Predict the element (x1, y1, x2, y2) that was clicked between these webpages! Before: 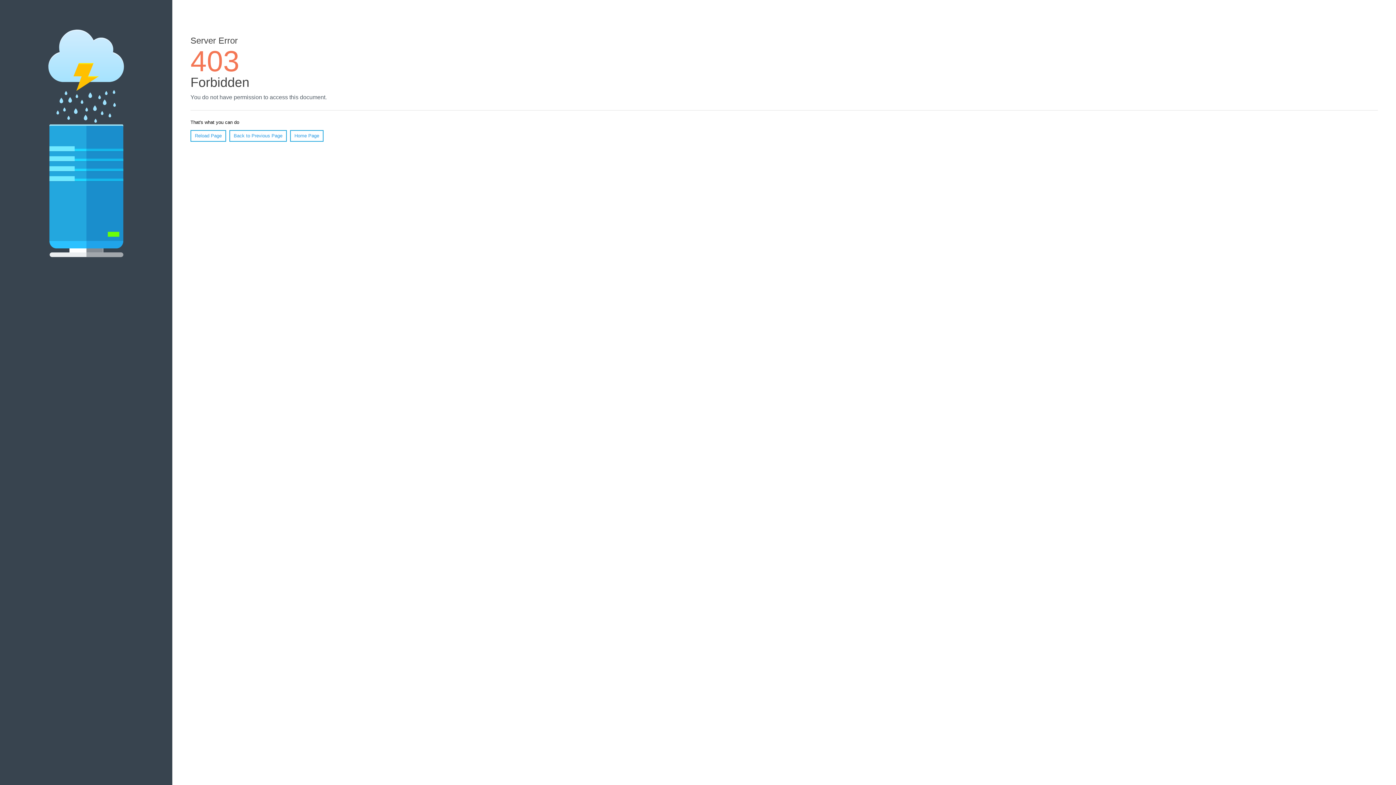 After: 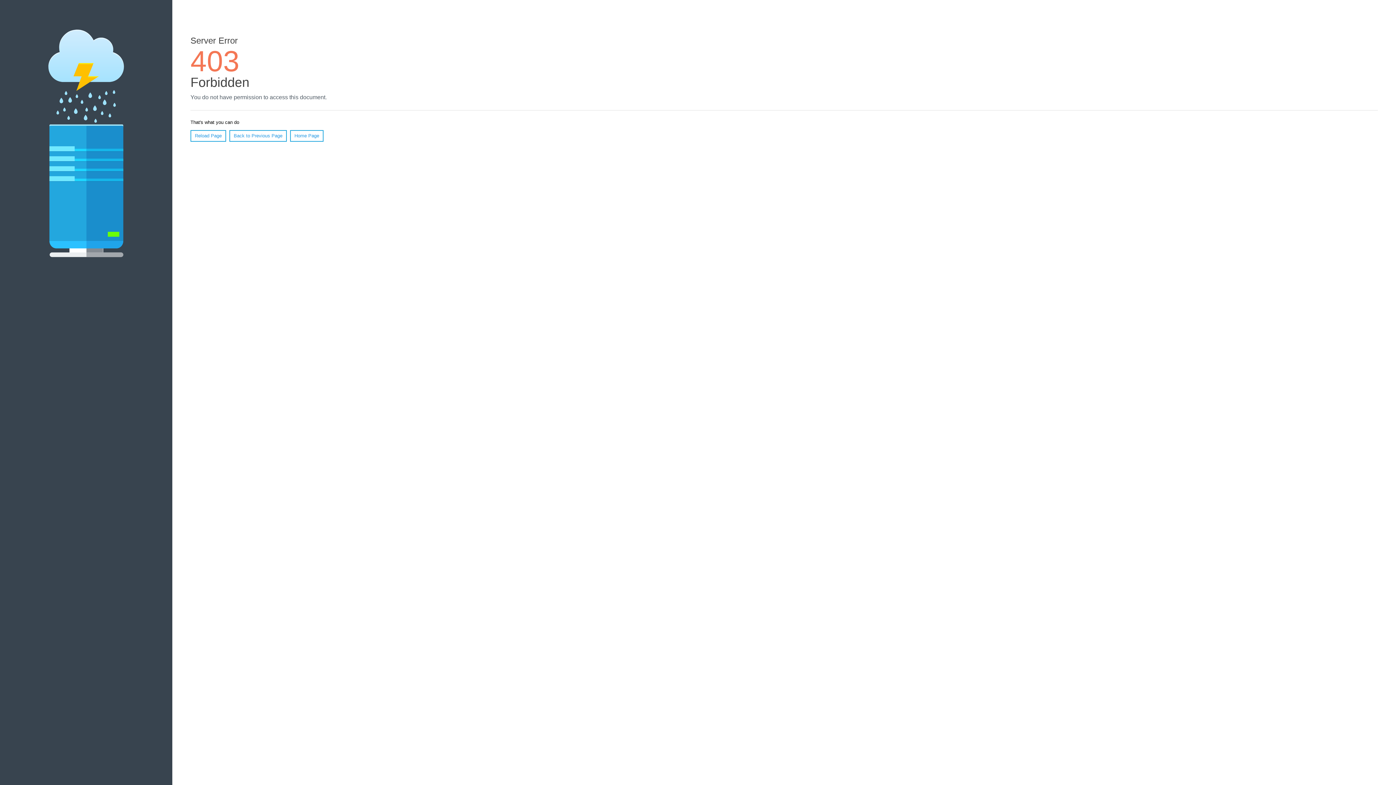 Action: bbox: (190, 130, 226, 141) label: Reload Page